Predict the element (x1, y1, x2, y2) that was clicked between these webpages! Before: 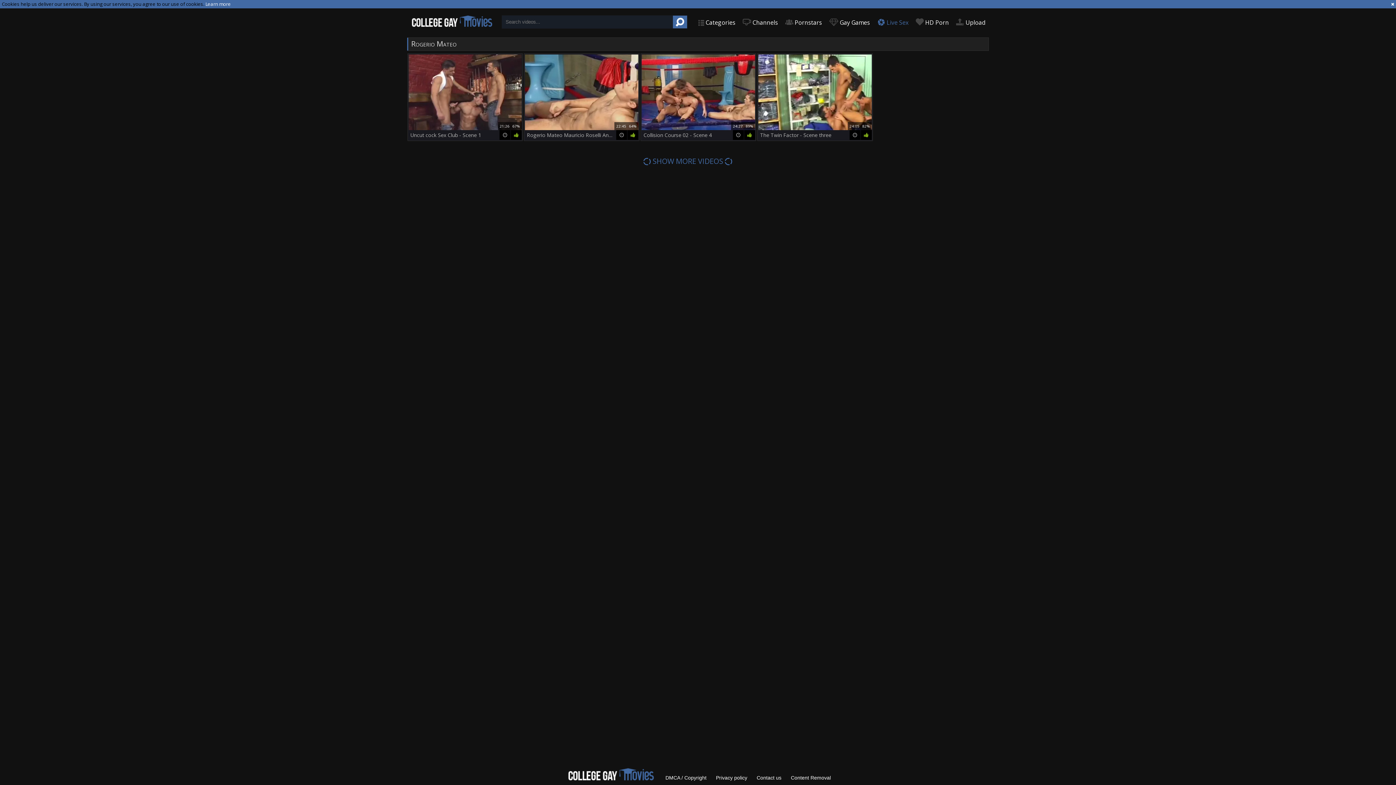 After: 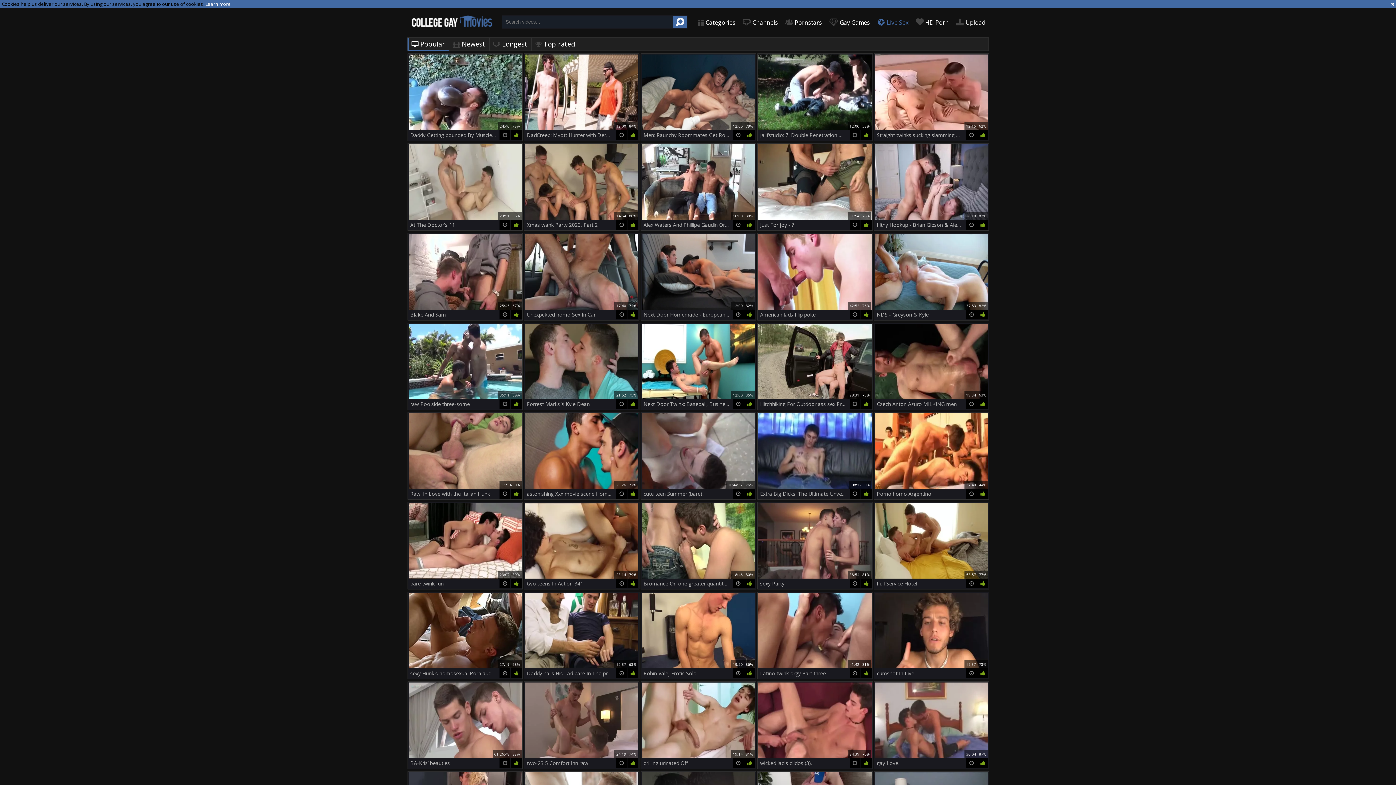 Action: bbox: (407, 14, 494, 29)